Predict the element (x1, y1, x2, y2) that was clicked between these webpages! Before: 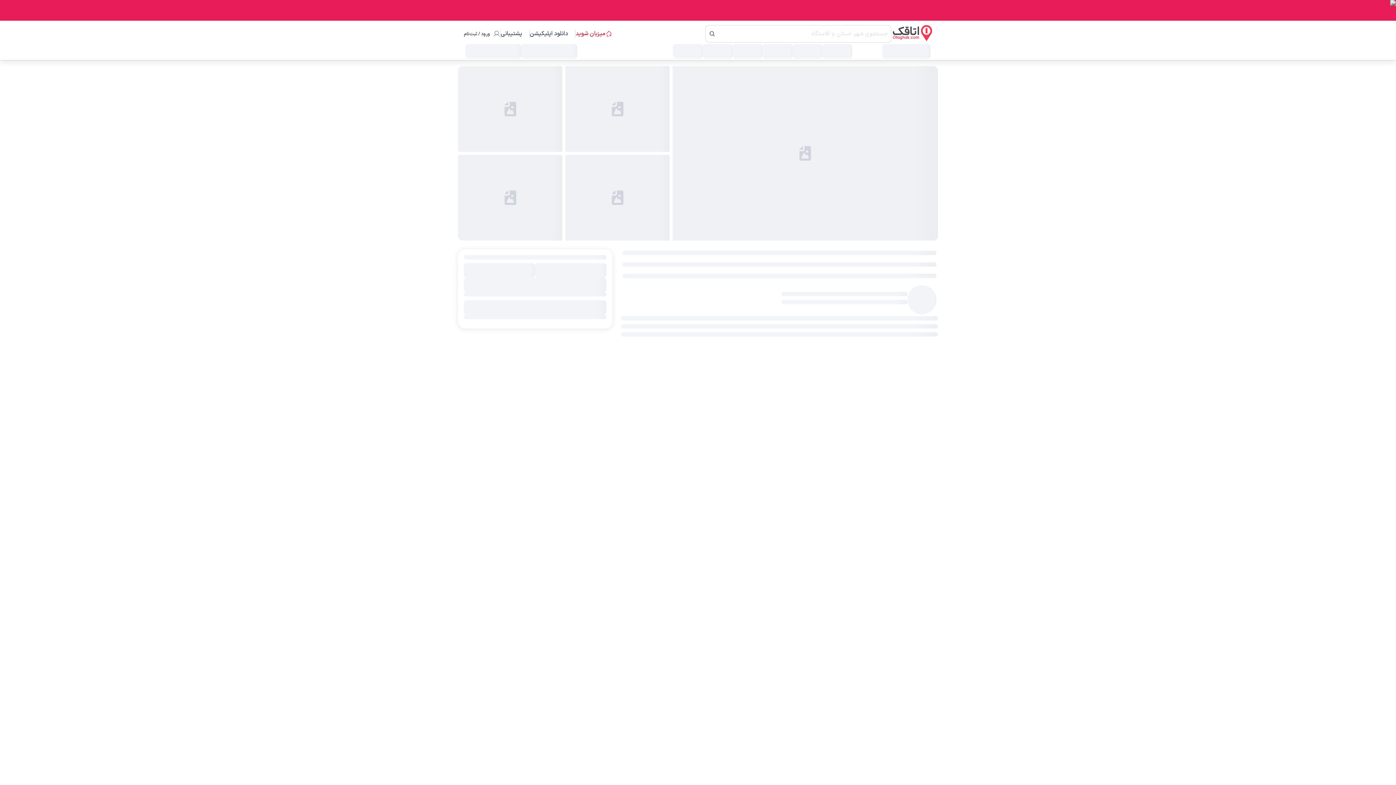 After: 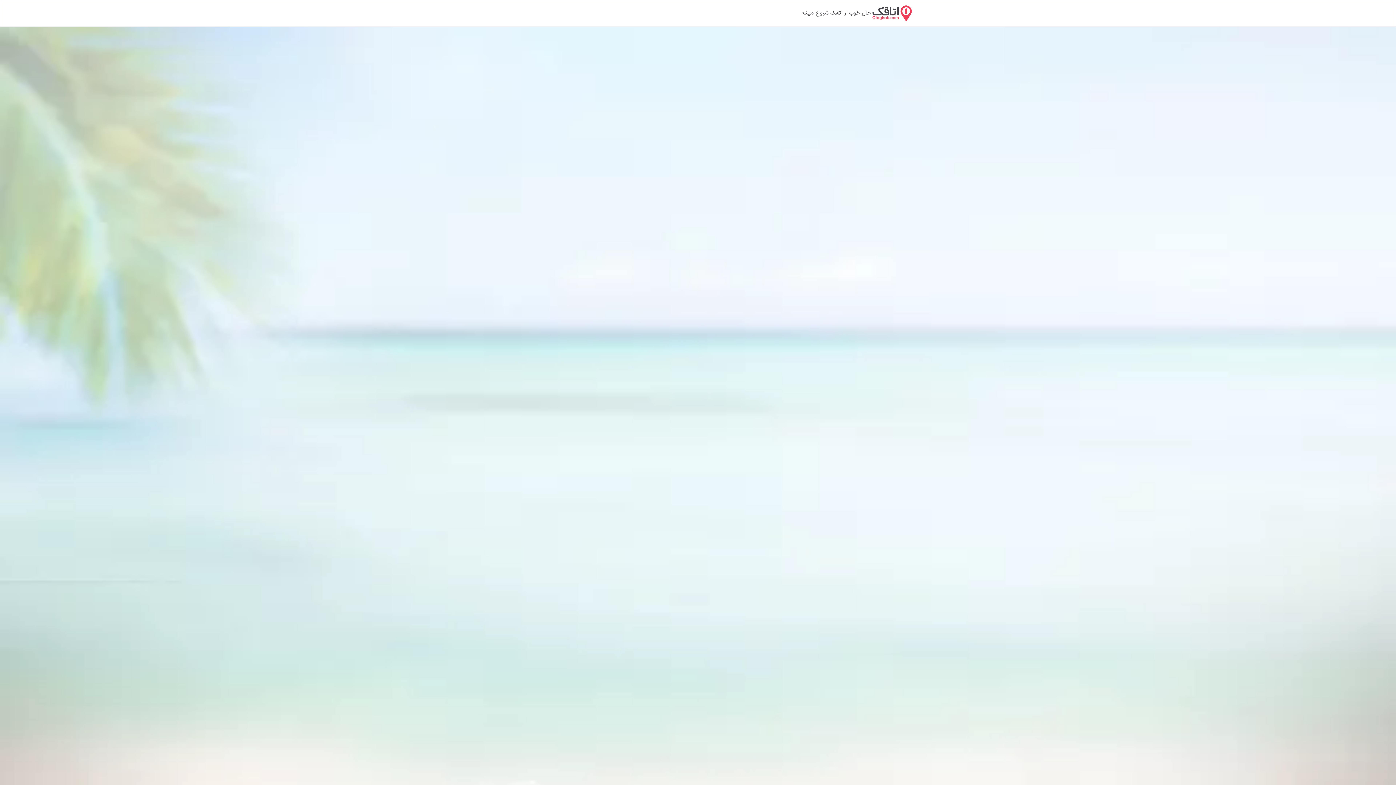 Action: label: میزبان شوید bbox: (575, 29, 612, 38)